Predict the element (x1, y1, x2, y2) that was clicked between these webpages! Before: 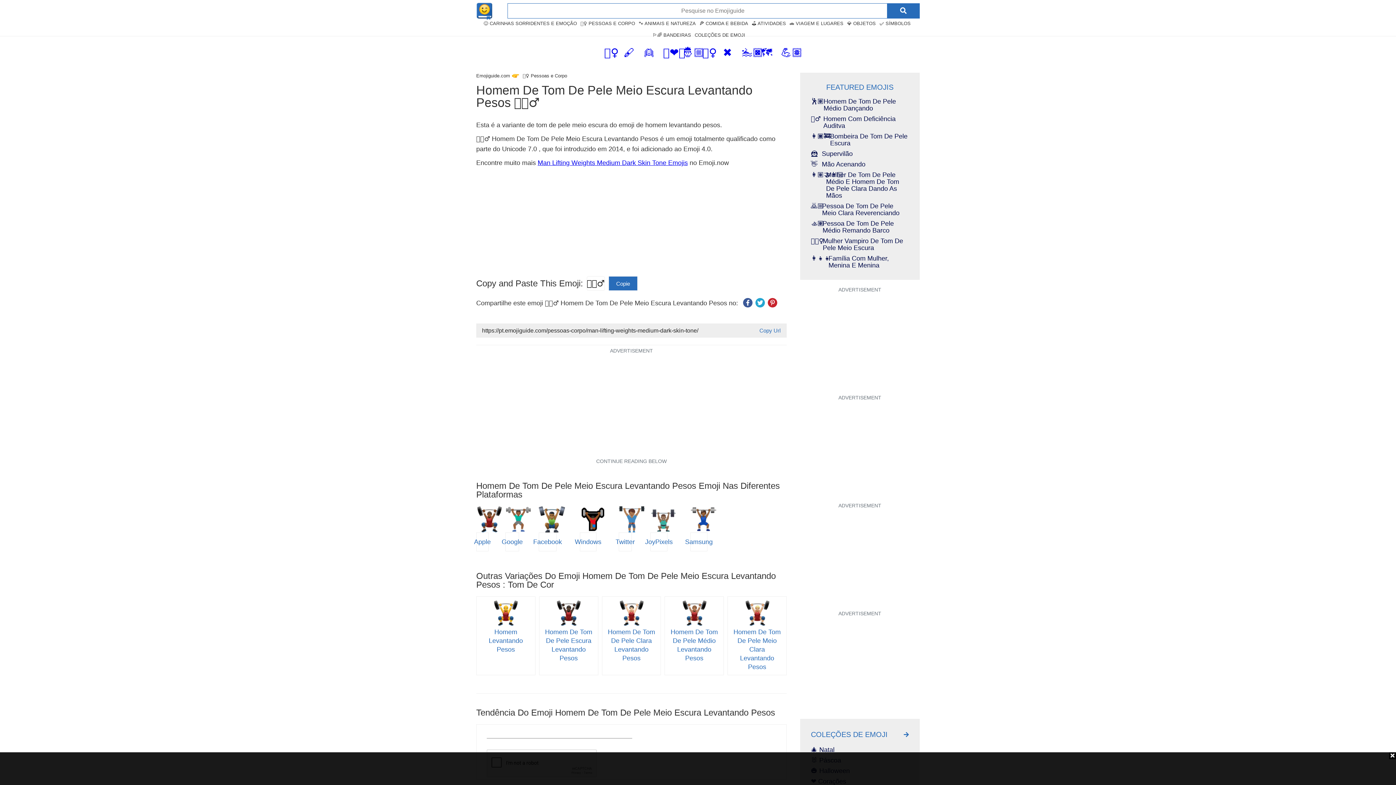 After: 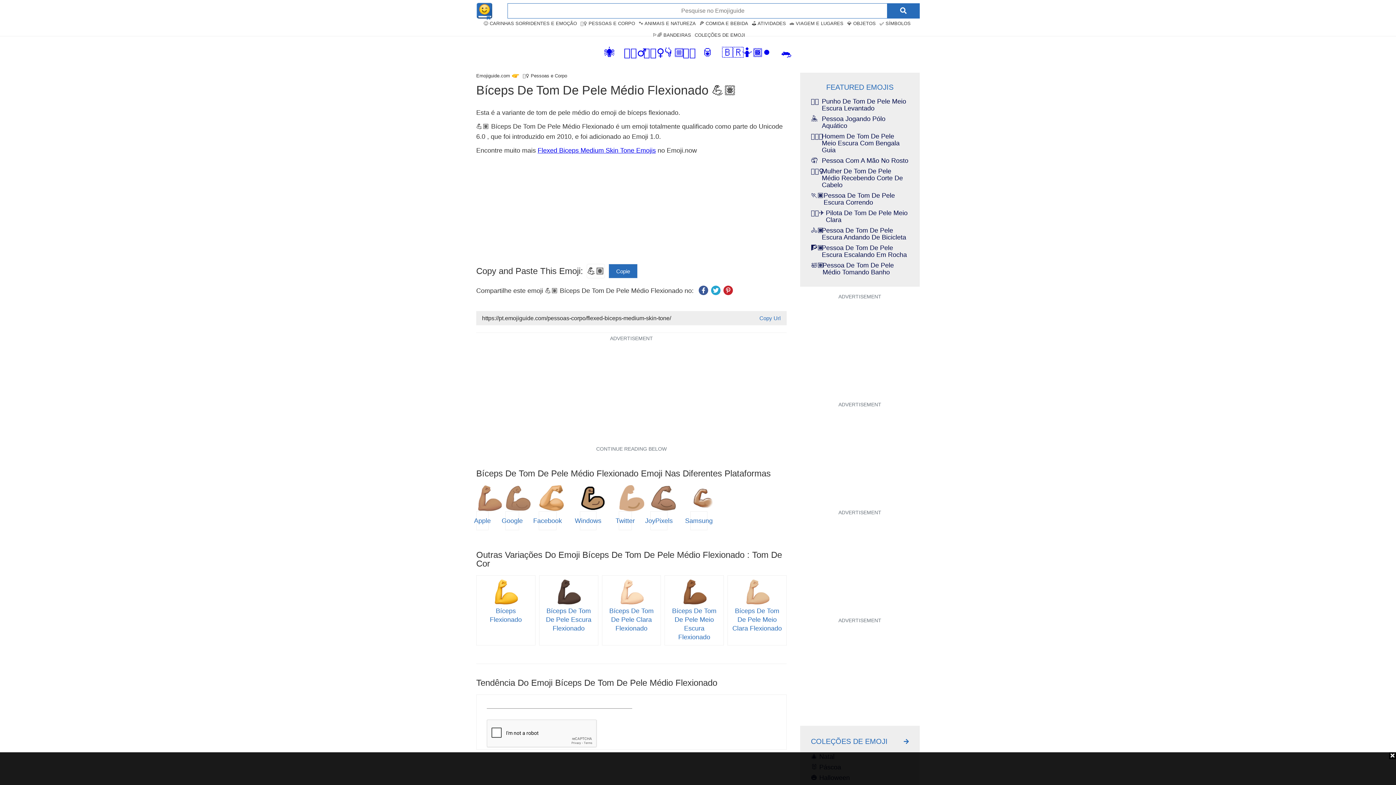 Action: label: 💪🏽 bbox: (781, 51, 802, 57)